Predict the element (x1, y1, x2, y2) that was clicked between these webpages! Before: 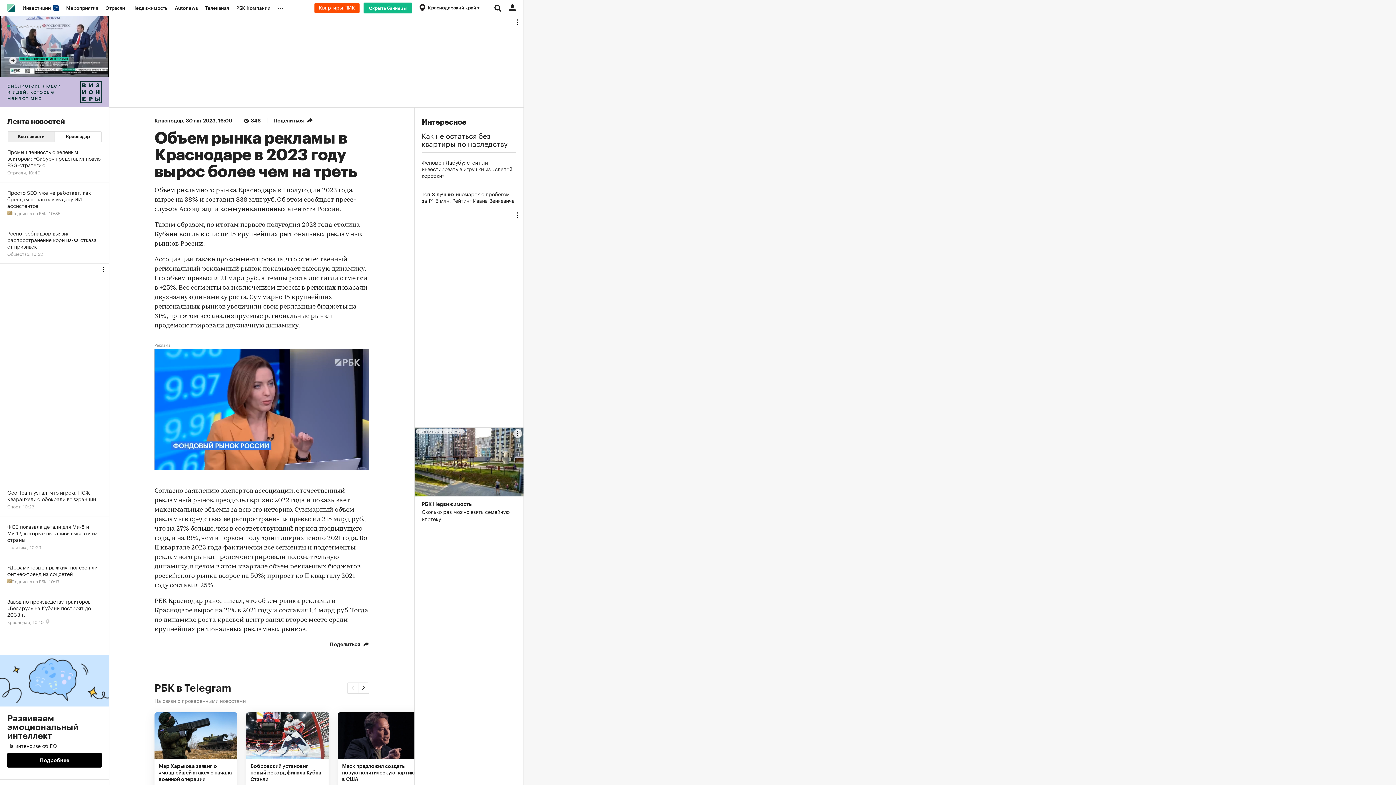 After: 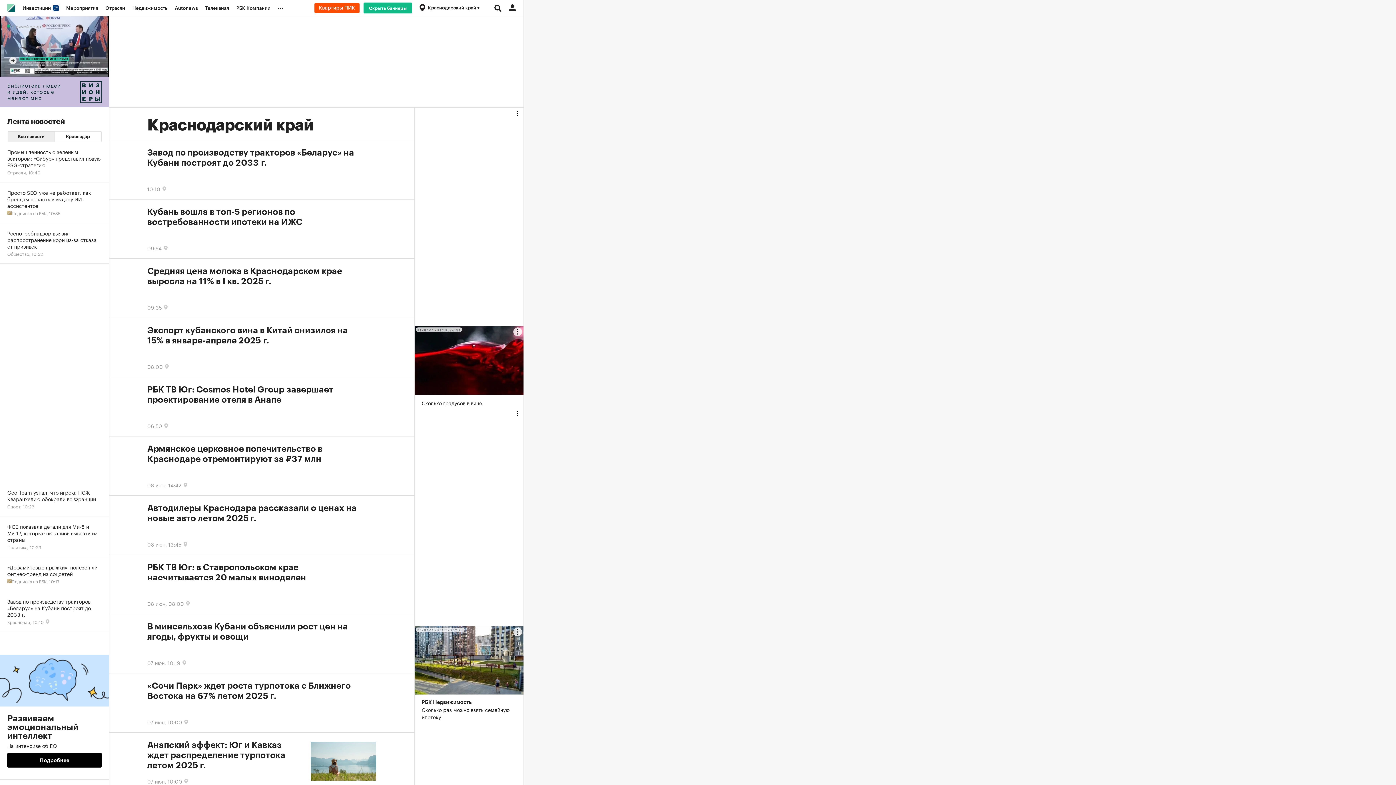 Action: label: Краснодар bbox: (154, 118, 183, 123)